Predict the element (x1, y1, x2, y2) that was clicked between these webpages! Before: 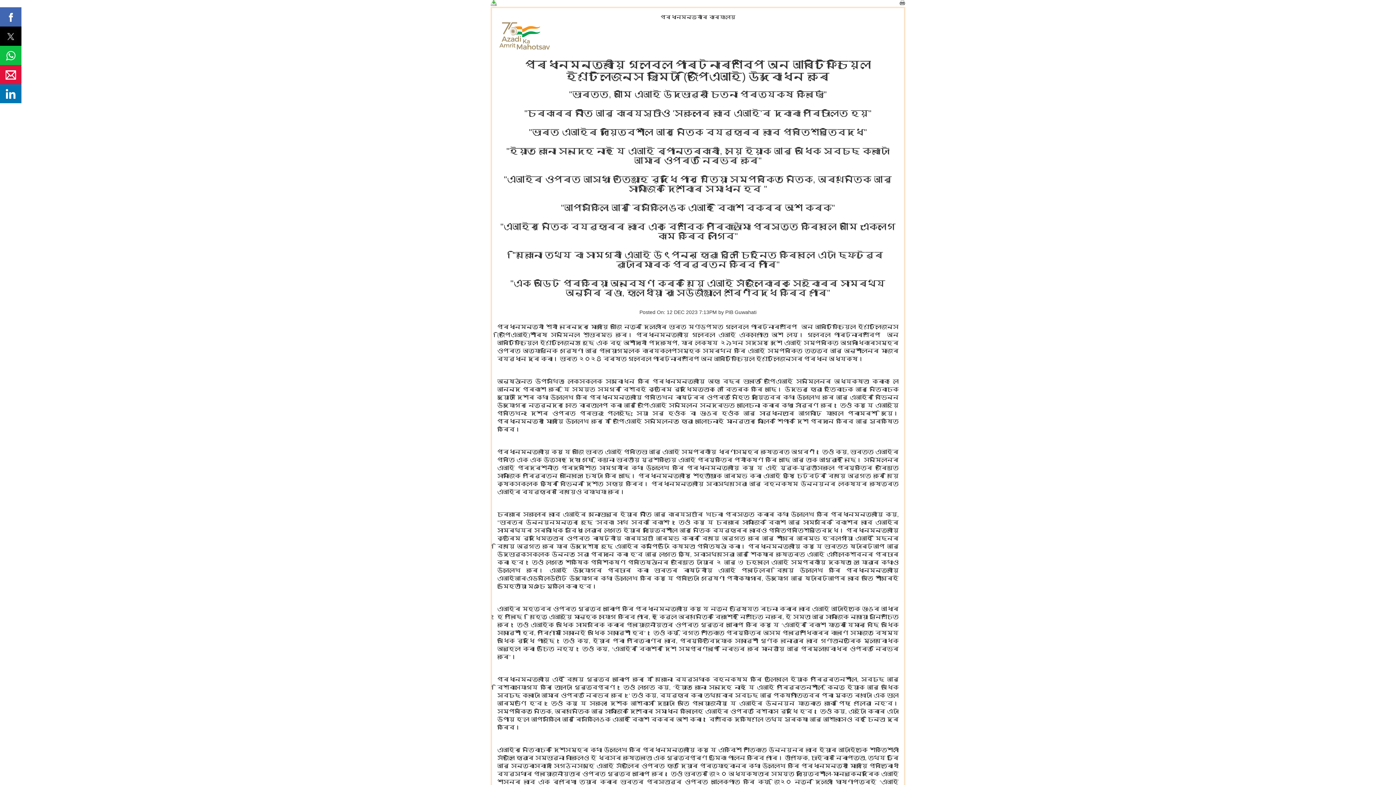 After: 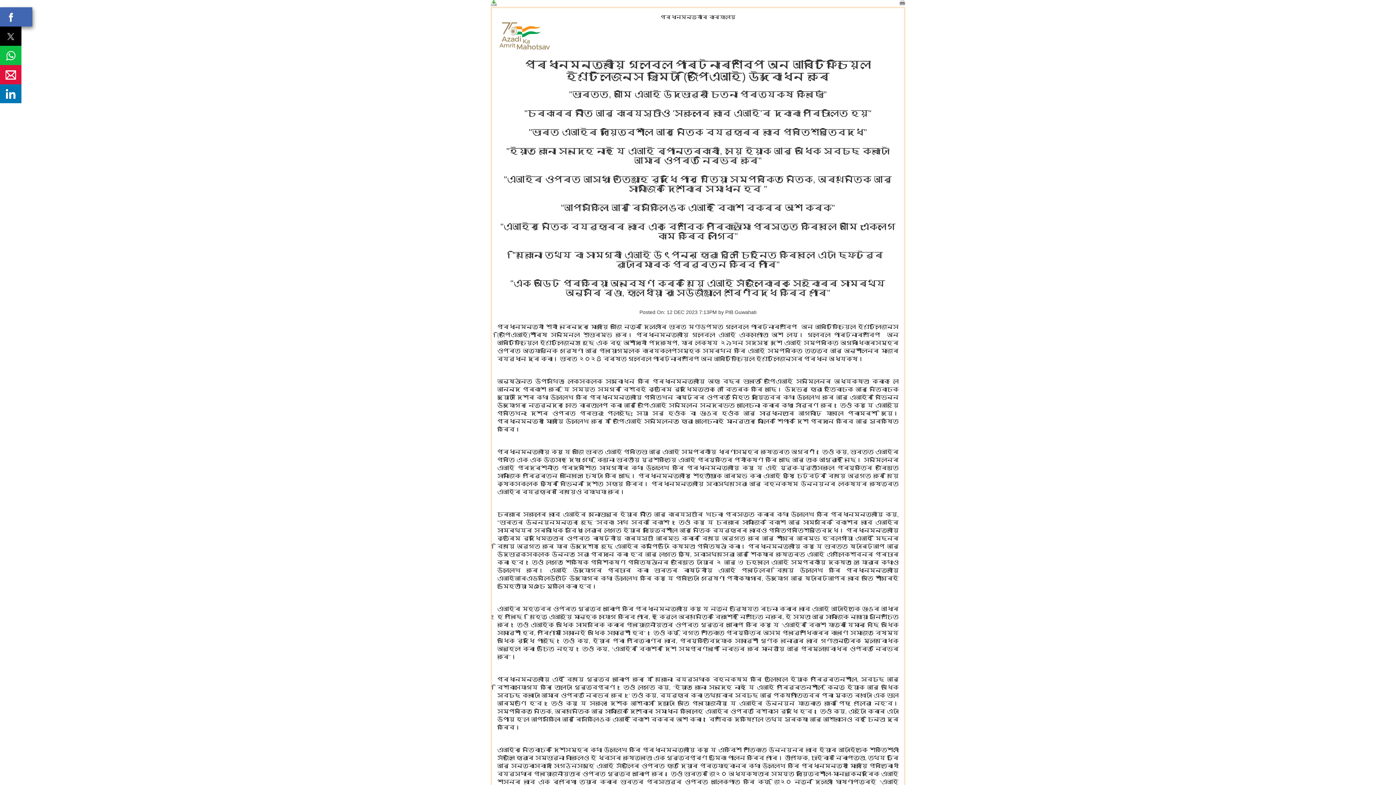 Action: bbox: (0, 7, 21, 26)